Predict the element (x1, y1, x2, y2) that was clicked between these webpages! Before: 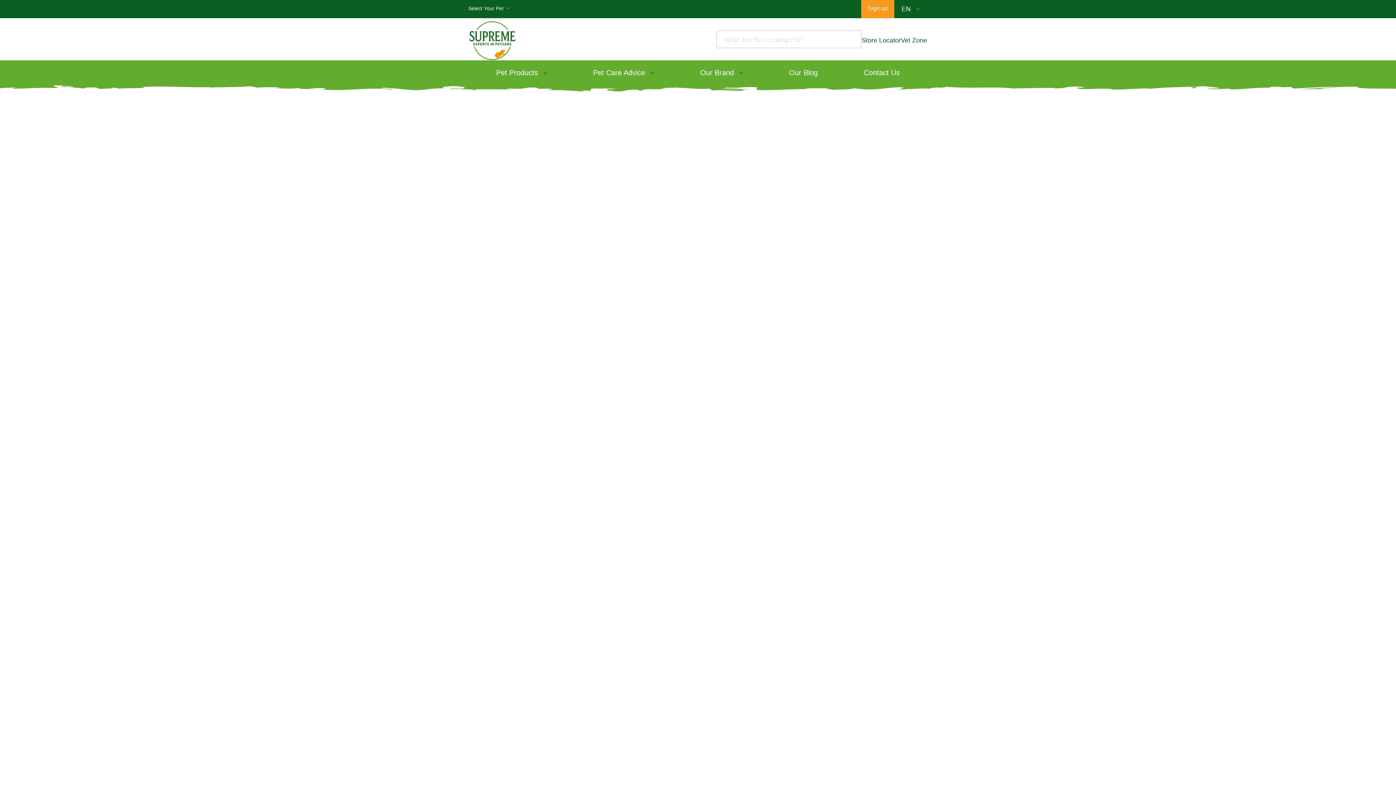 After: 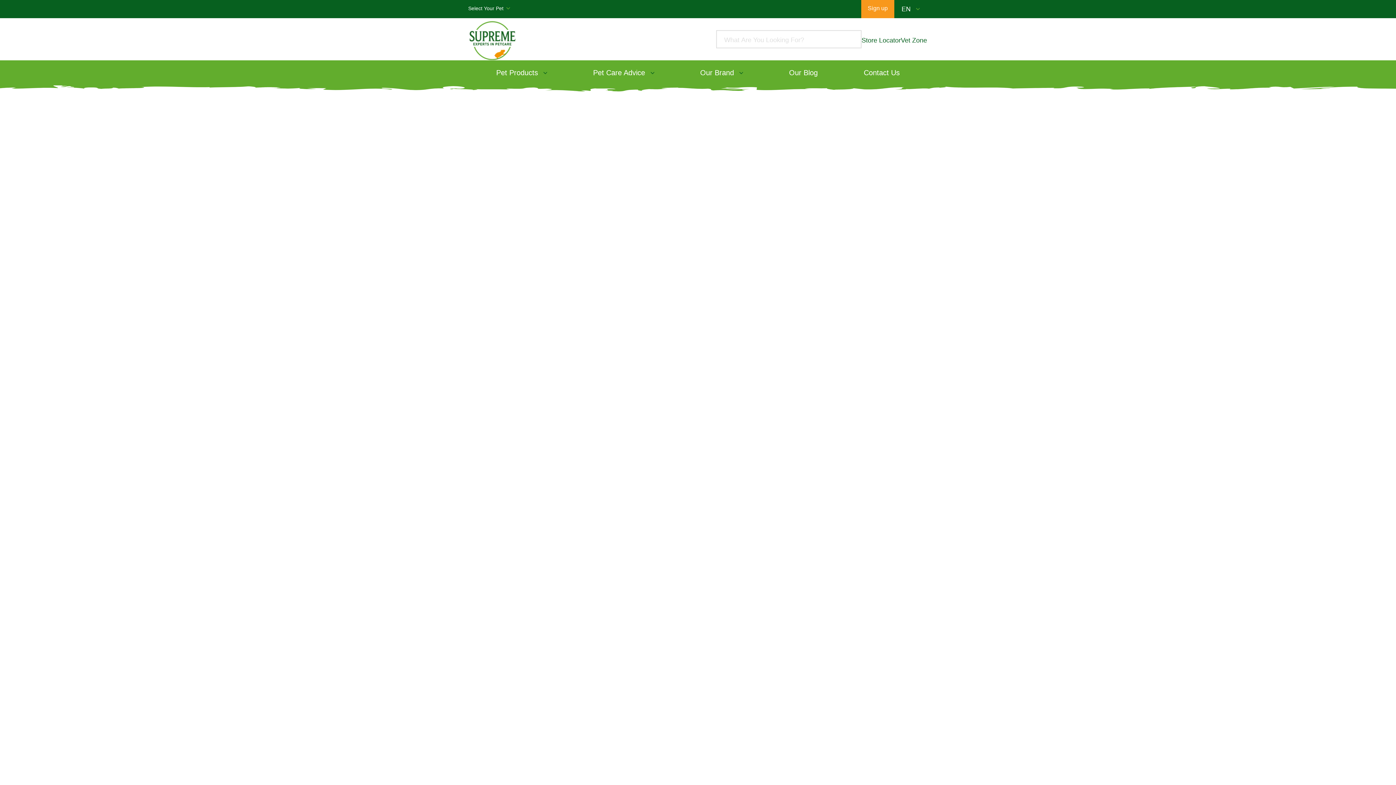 Action: bbox: (861, 33, 901, 44) label: Store Locator